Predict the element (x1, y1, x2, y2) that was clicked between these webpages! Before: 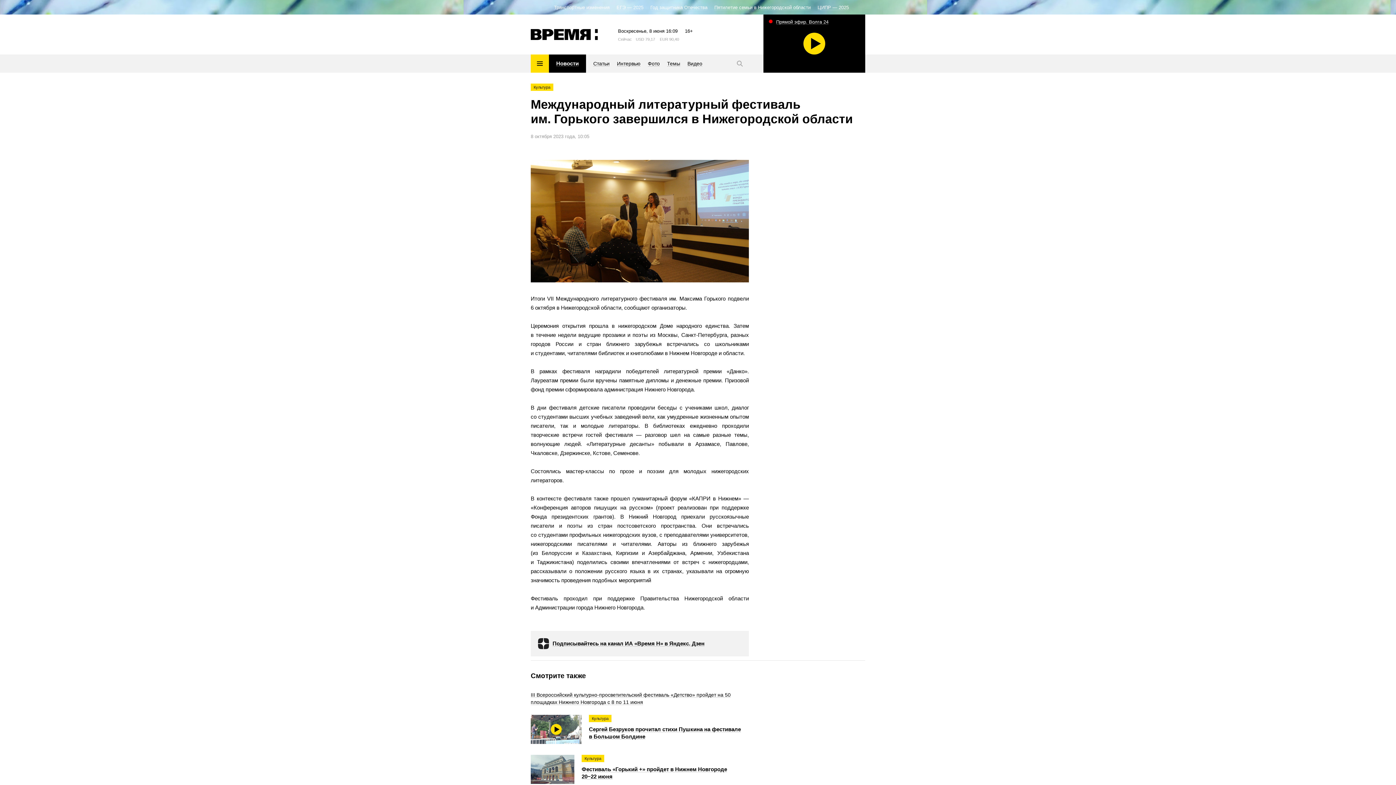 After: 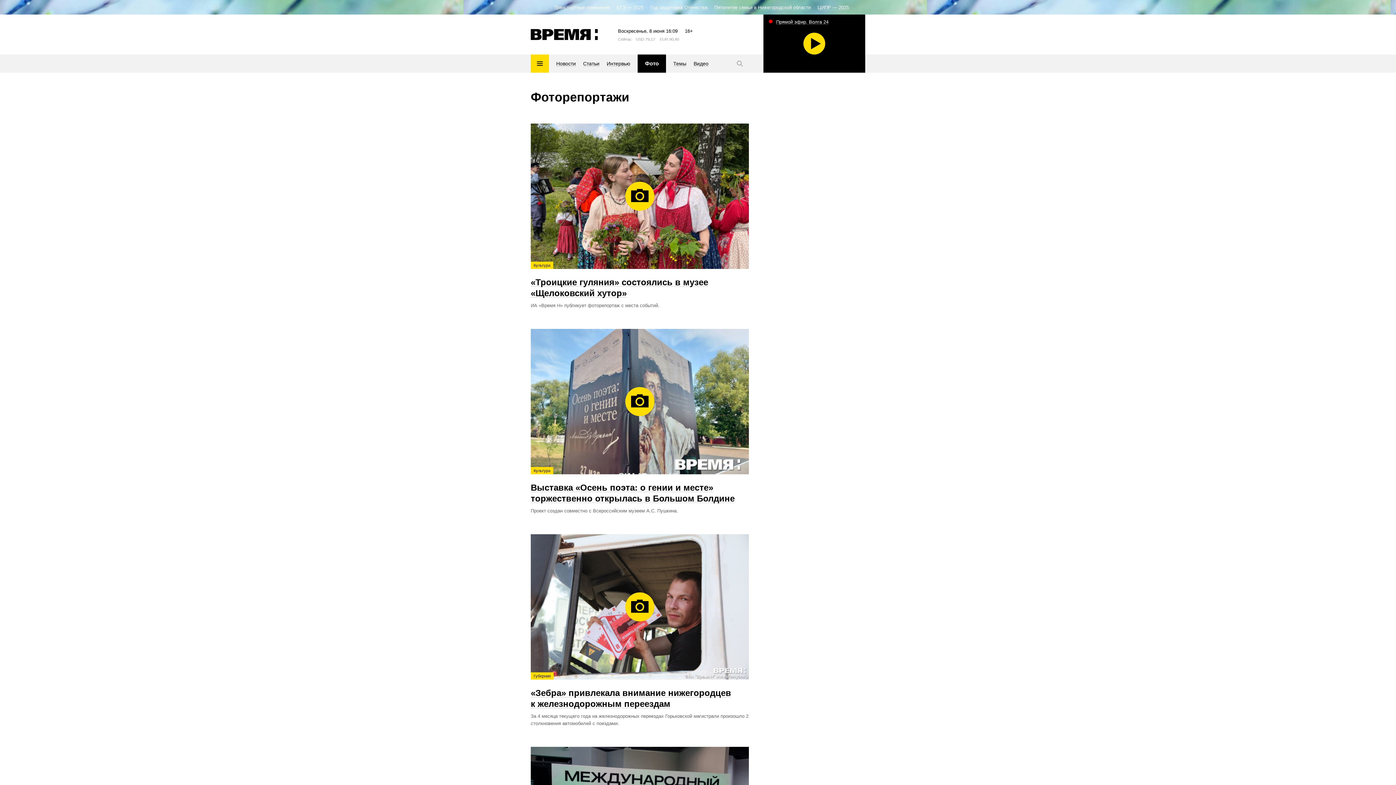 Action: bbox: (648, 54, 660, 72) label: Фото